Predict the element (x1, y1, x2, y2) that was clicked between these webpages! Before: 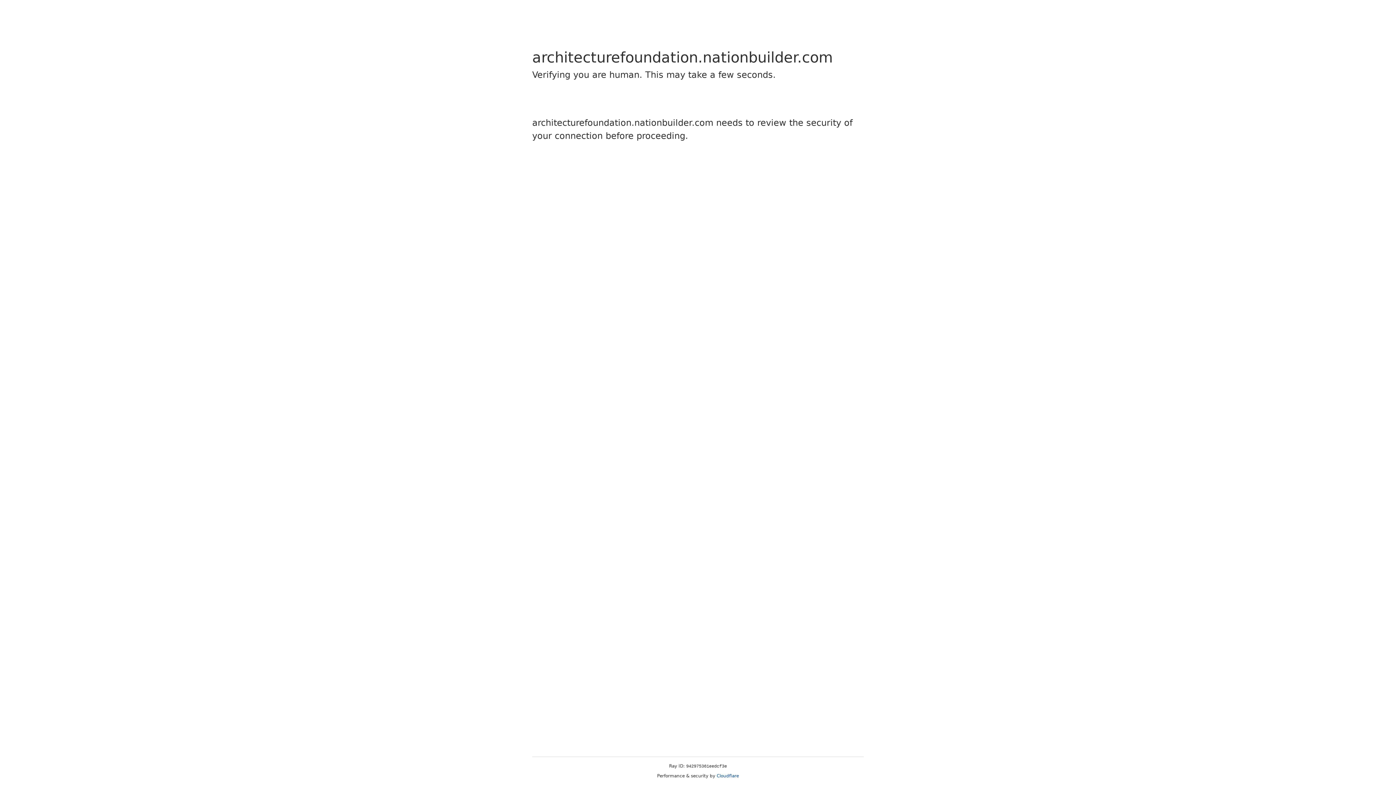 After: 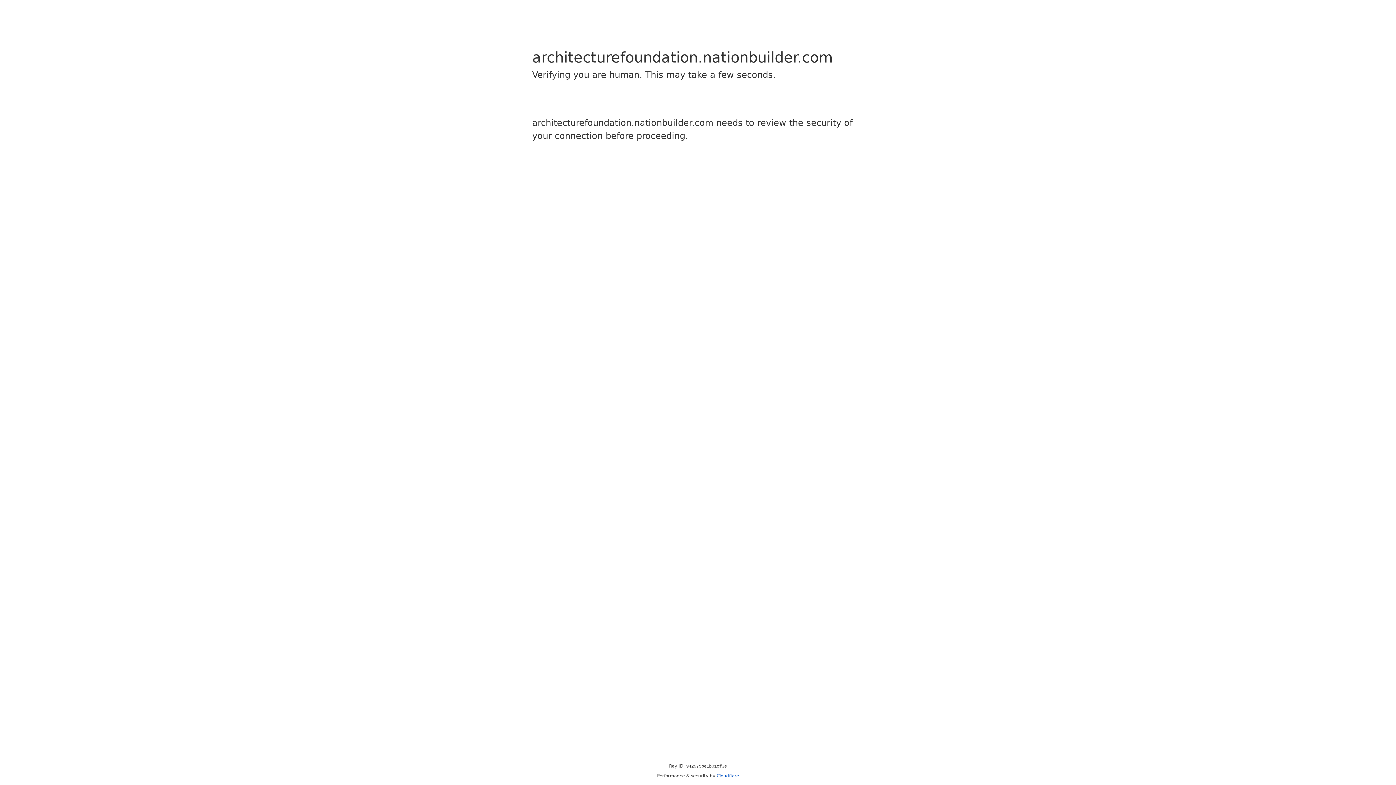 Action: label: Cloudflare bbox: (716, 773, 739, 778)